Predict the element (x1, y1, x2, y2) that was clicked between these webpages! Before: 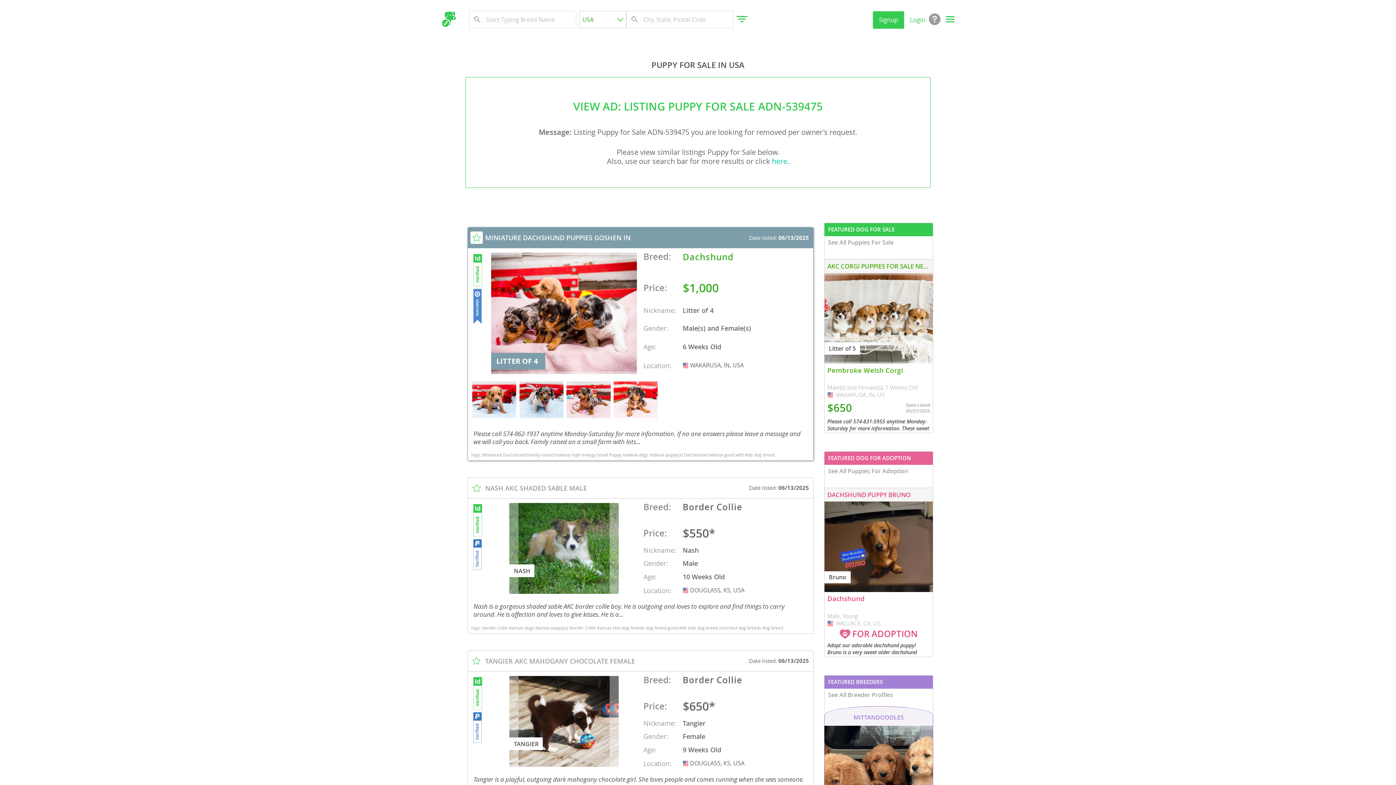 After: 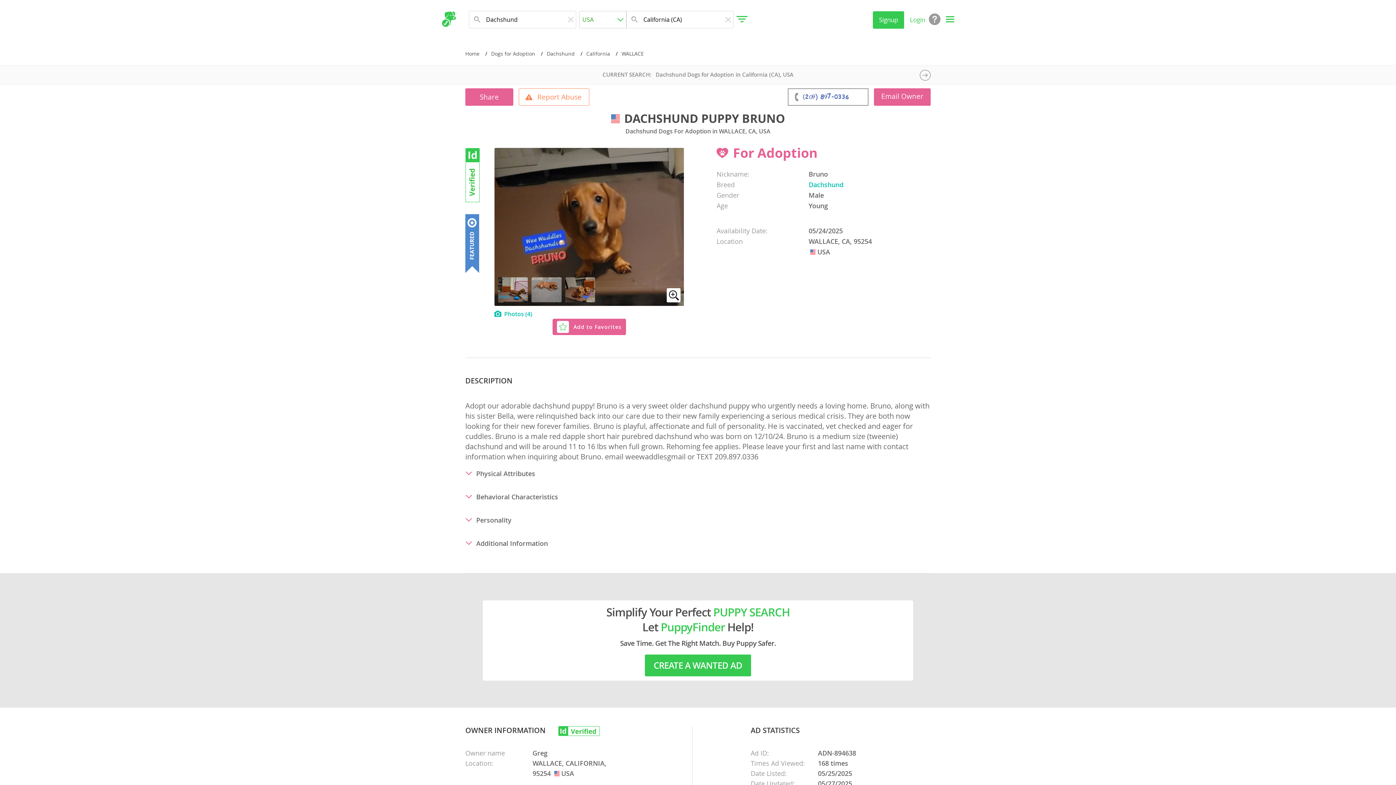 Action: label: DACHSHUND PUPPY BRUNO

Bruno

Dachshund

Male, Young

USA WALLACE, CA, US

 FOR ADOPTION

Adopt our adorable dachshund puppy! Bruno is a very sweet older dachshund puppy who urgently needs a loving home. Bruno, along with his sister Bella, were relinquished back into... bbox: (824, 487, 933, 657)